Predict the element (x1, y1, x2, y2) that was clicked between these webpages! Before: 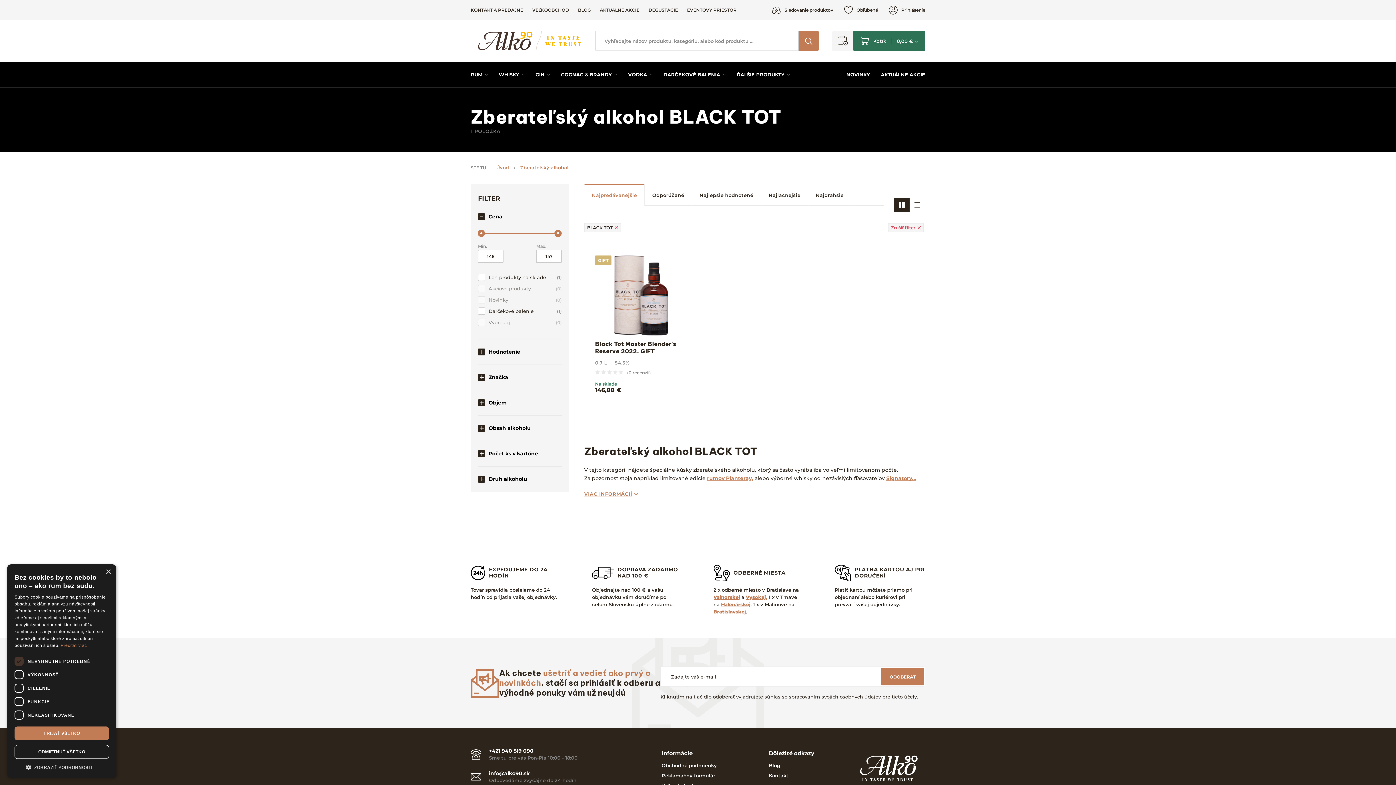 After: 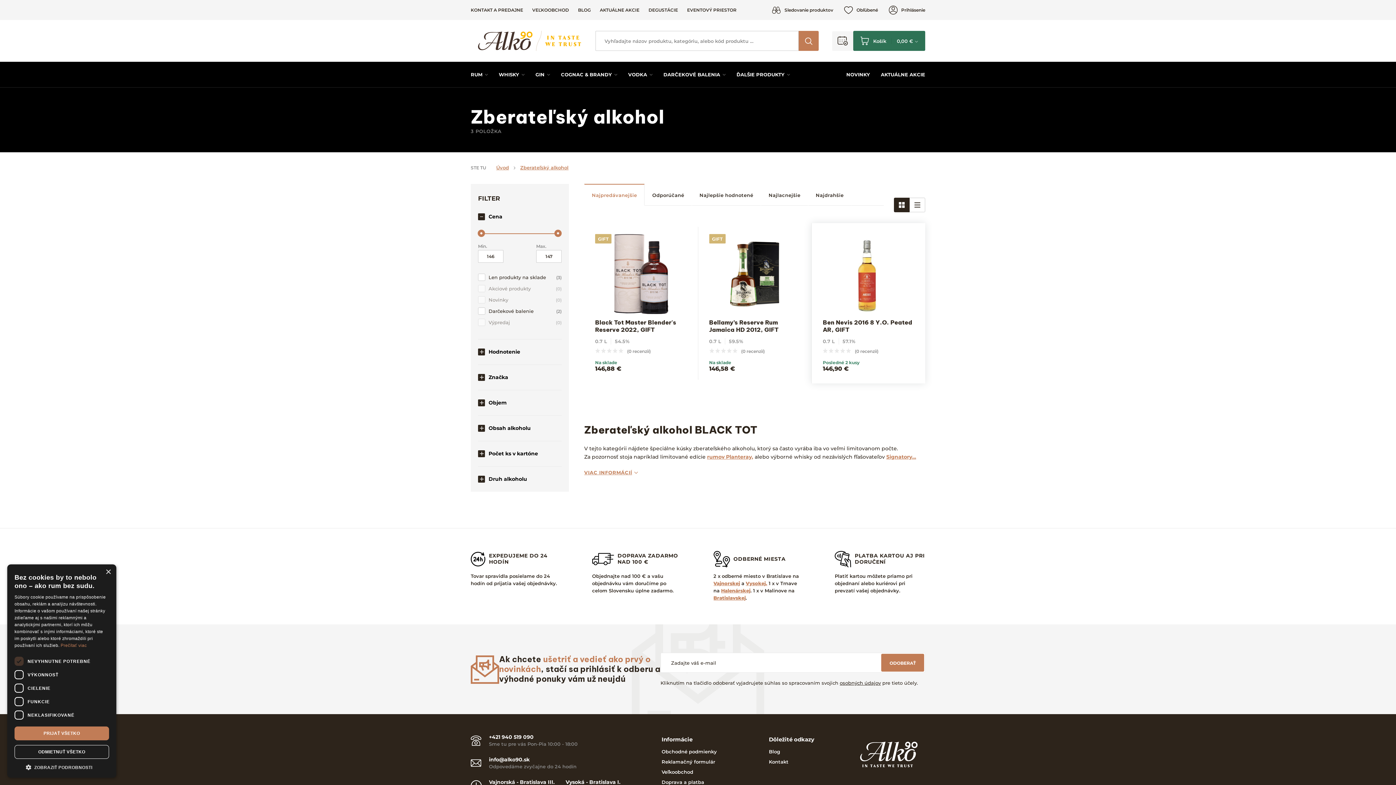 Action: label: Zrušiť filter bbox: (888, 223, 924, 232)